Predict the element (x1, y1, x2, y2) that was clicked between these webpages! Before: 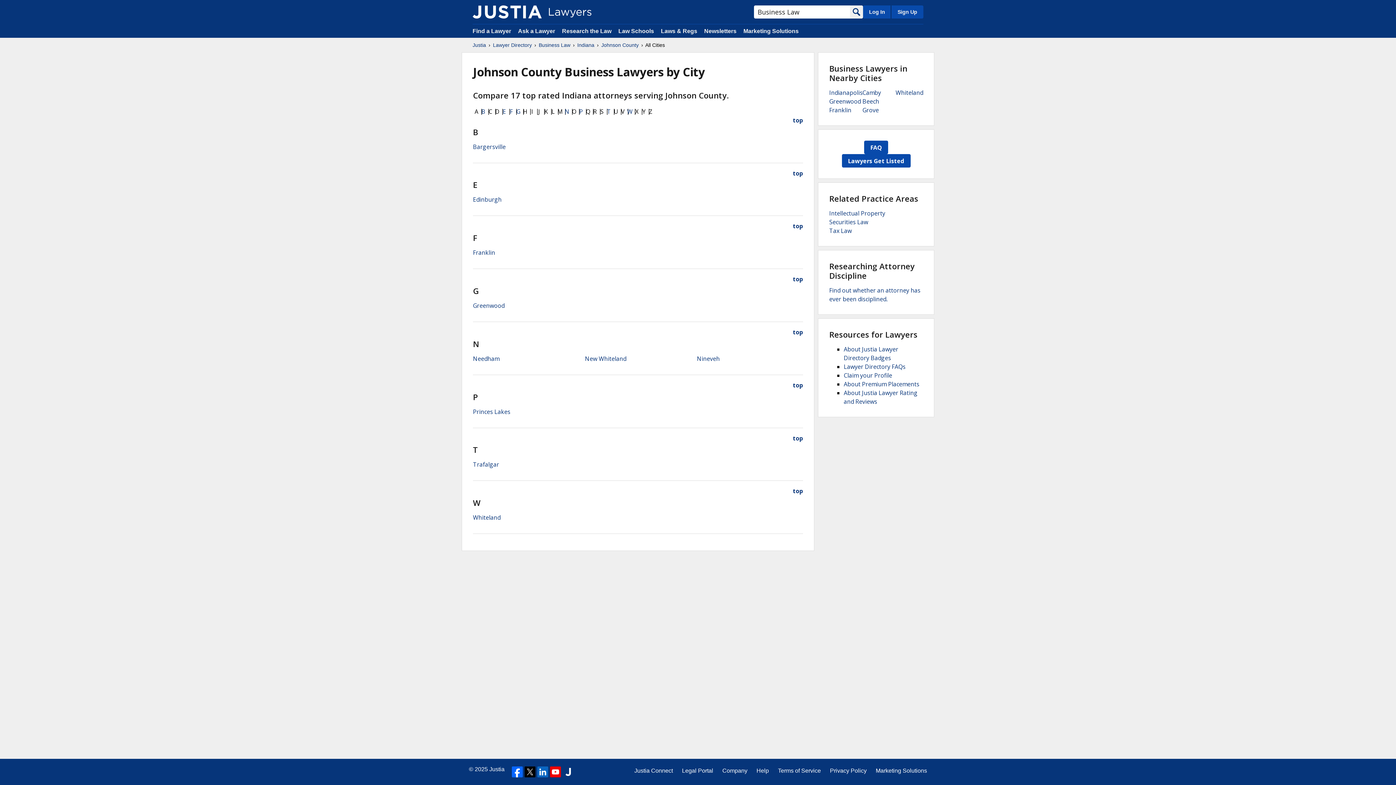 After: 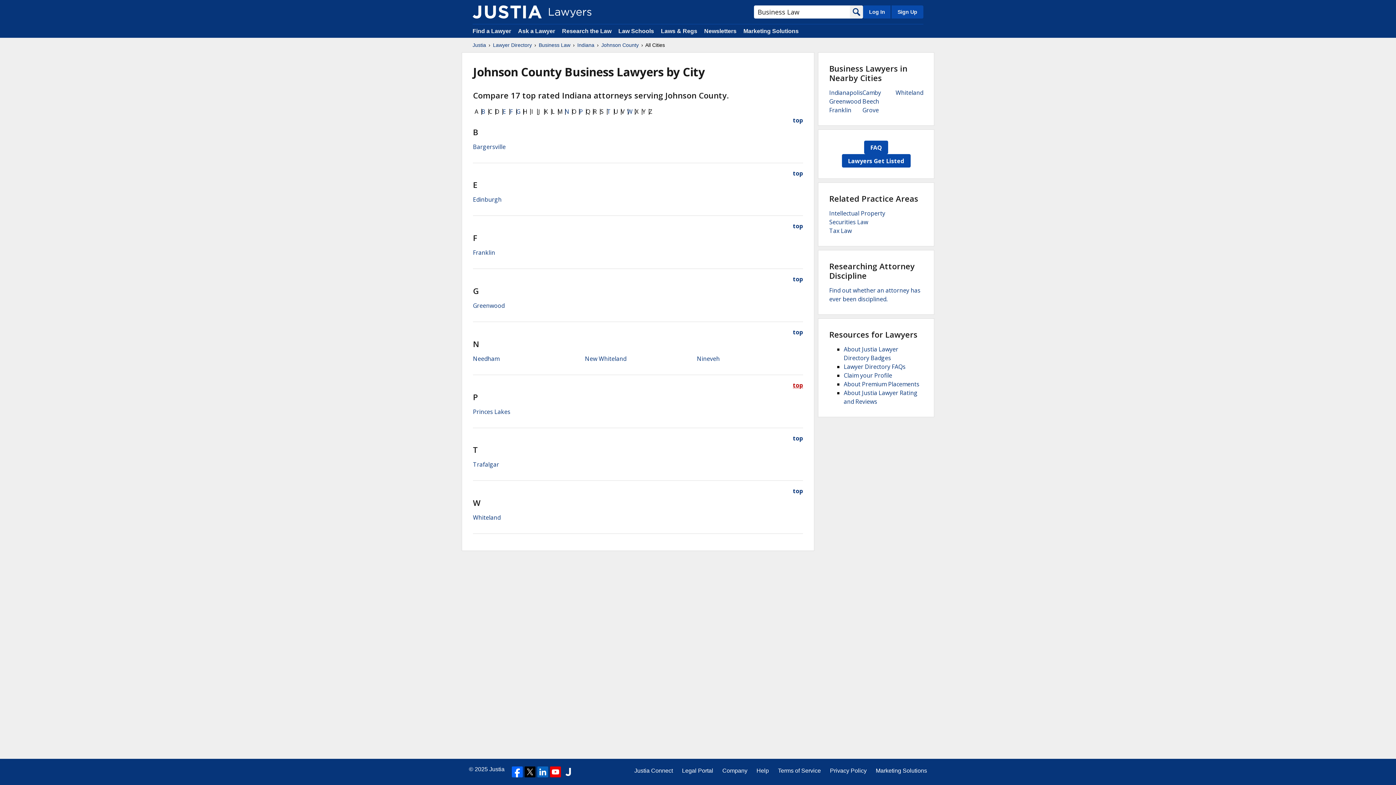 Action: bbox: (793, 381, 803, 389) label: top